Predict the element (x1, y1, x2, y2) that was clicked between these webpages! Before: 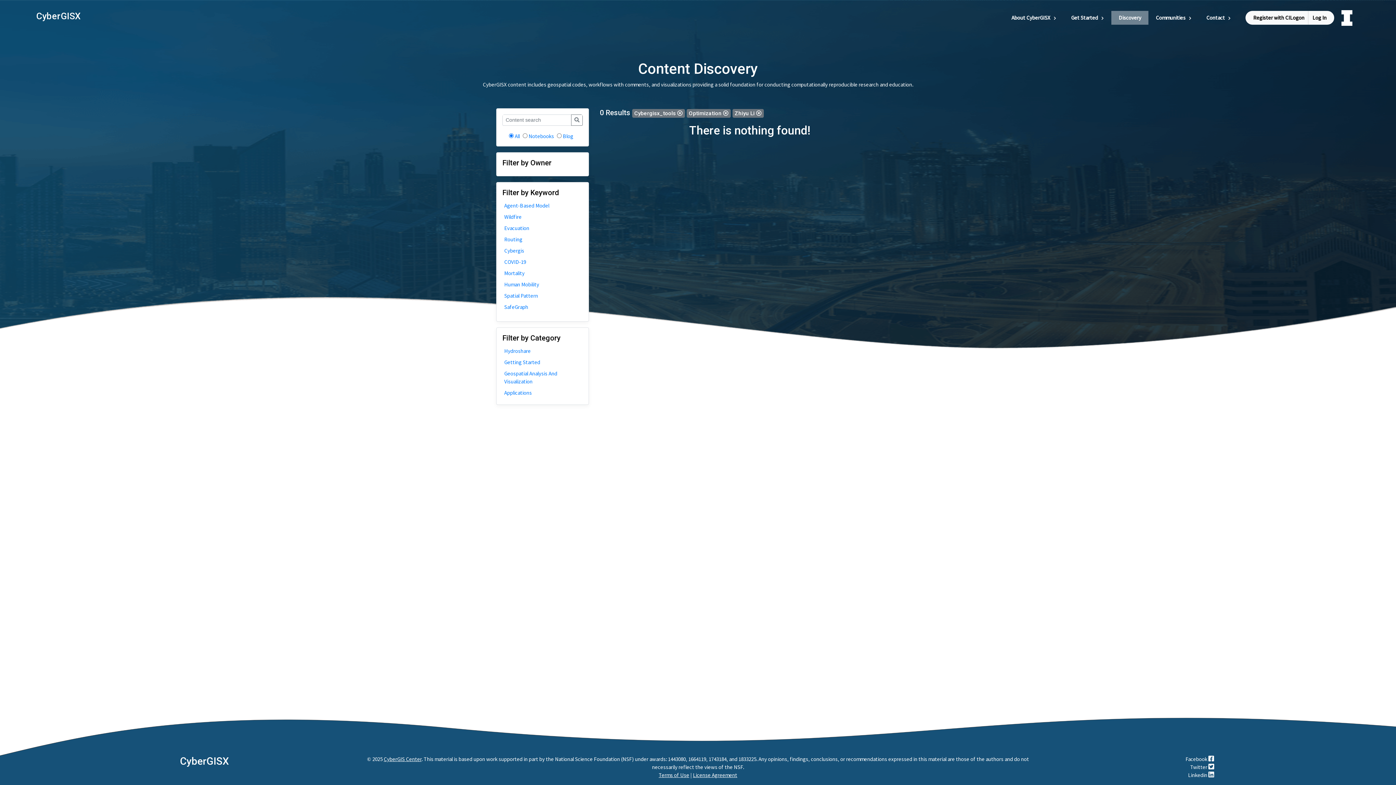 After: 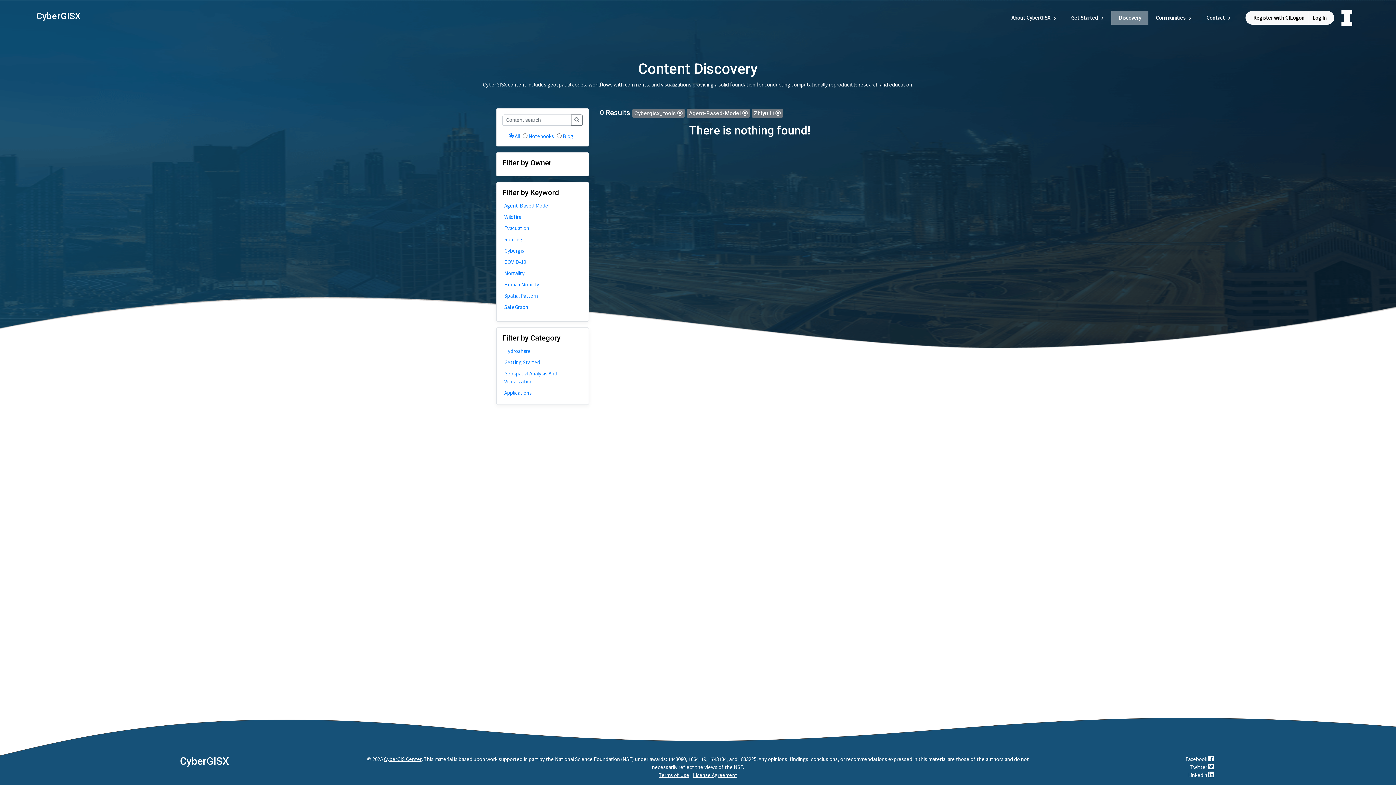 Action: bbox: (504, 201, 581, 209) label: Agent-Based Model